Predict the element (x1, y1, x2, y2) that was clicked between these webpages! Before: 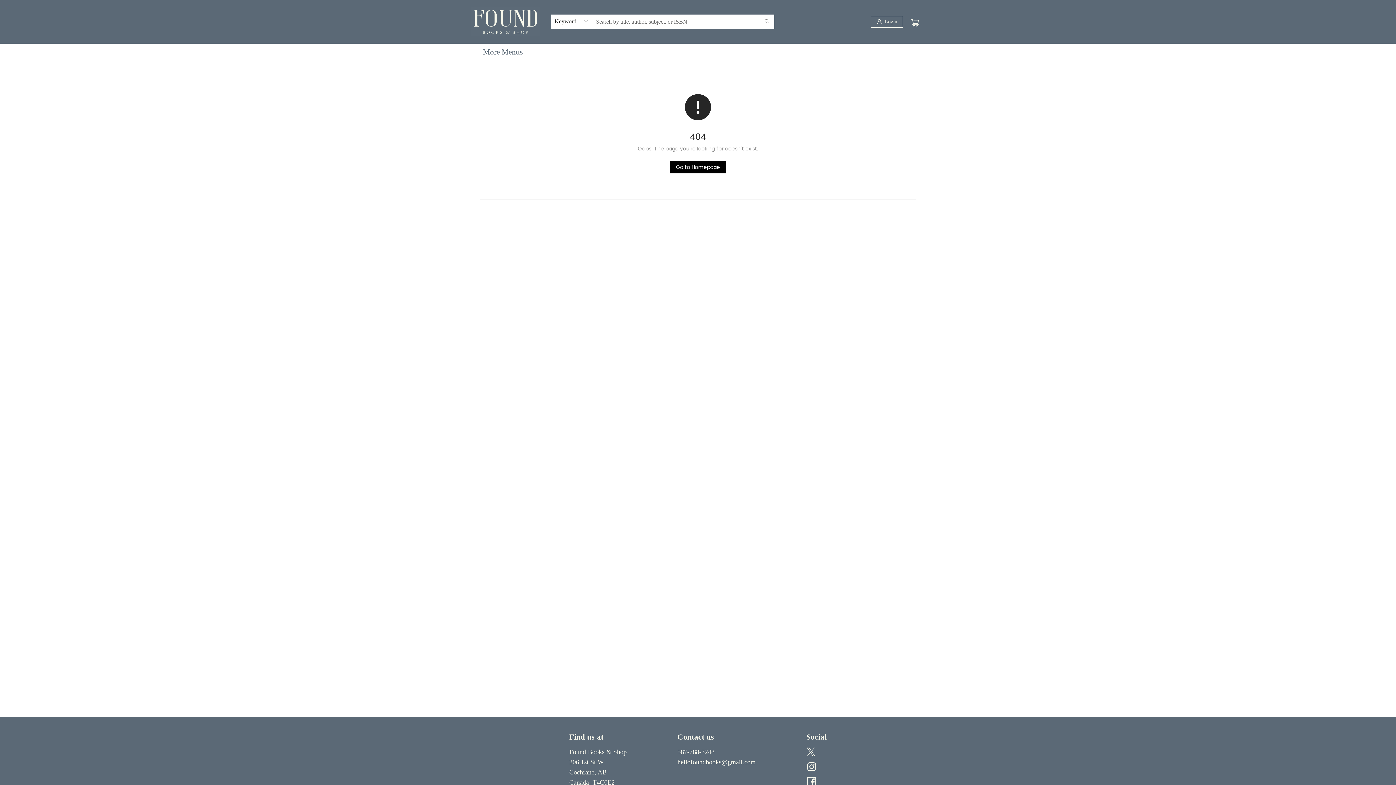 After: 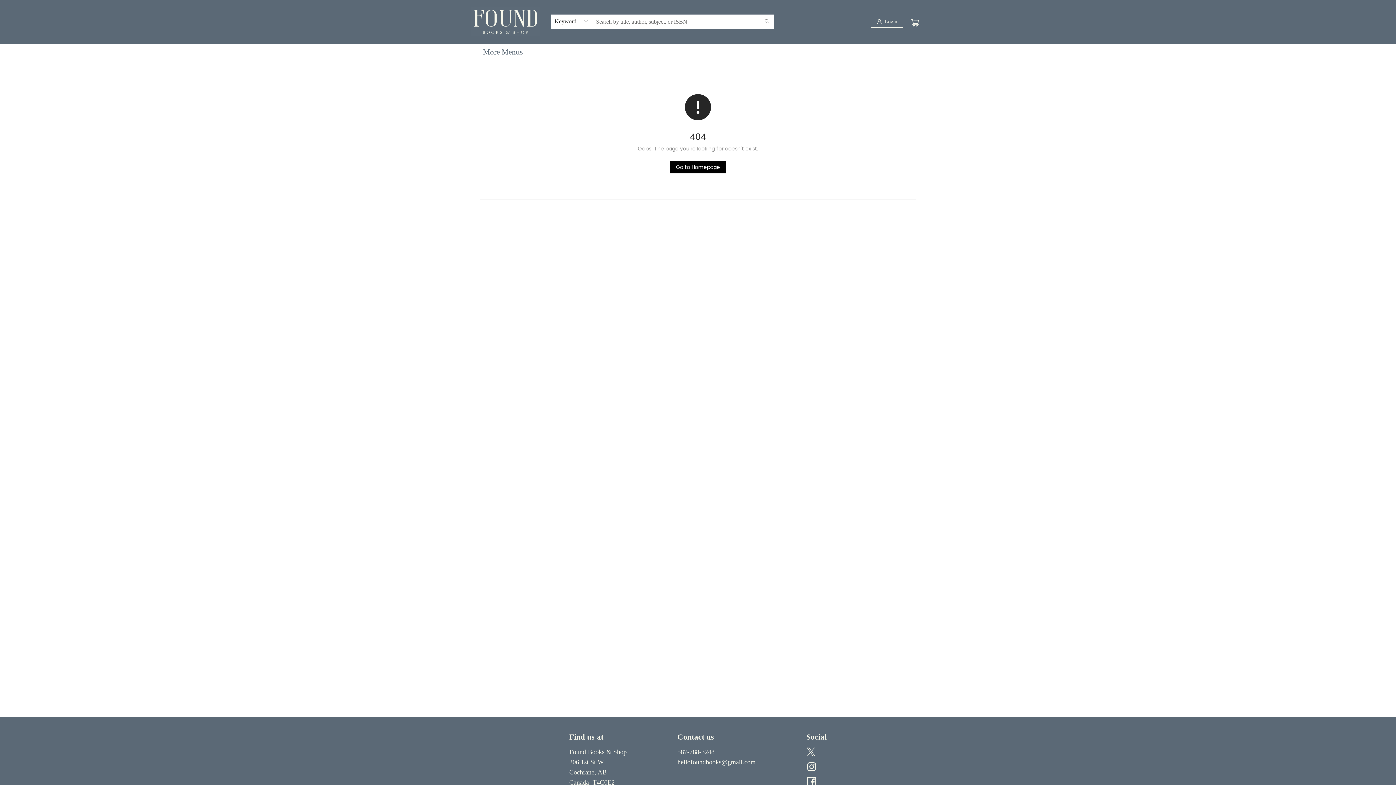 Action: bbox: (806, 747, 816, 758) label: Visit Twitter account (opens in a new tab)